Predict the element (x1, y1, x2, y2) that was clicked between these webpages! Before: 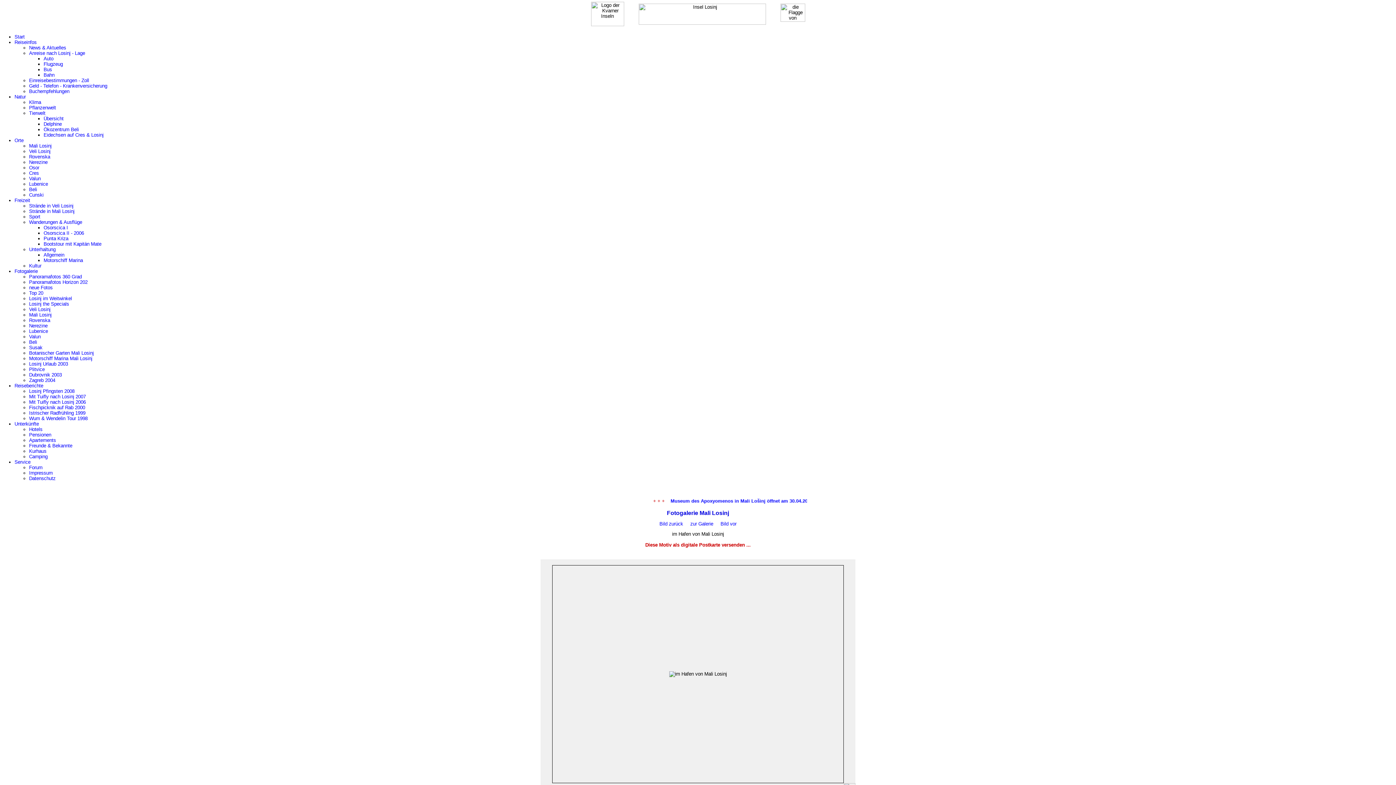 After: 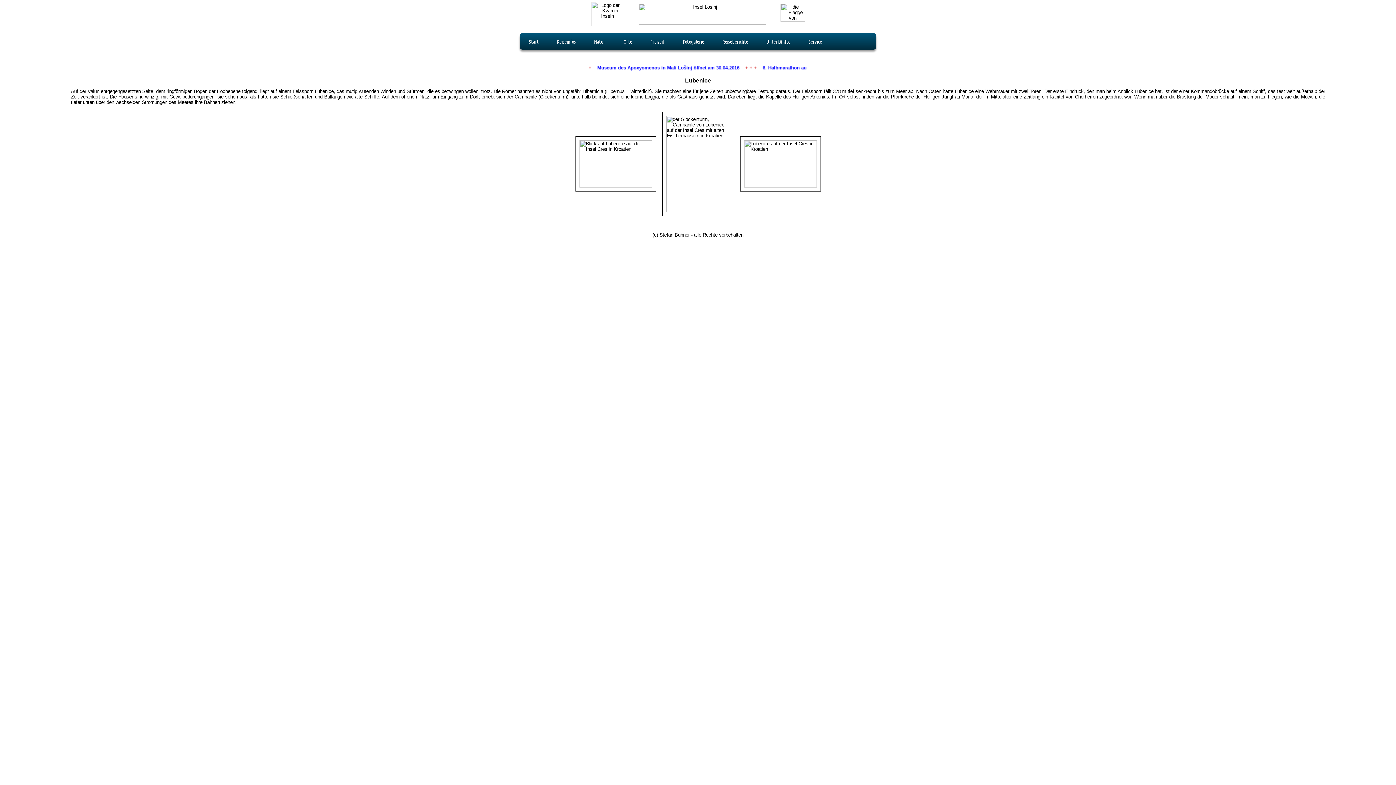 Action: label: Lubenice bbox: (29, 181, 48, 186)